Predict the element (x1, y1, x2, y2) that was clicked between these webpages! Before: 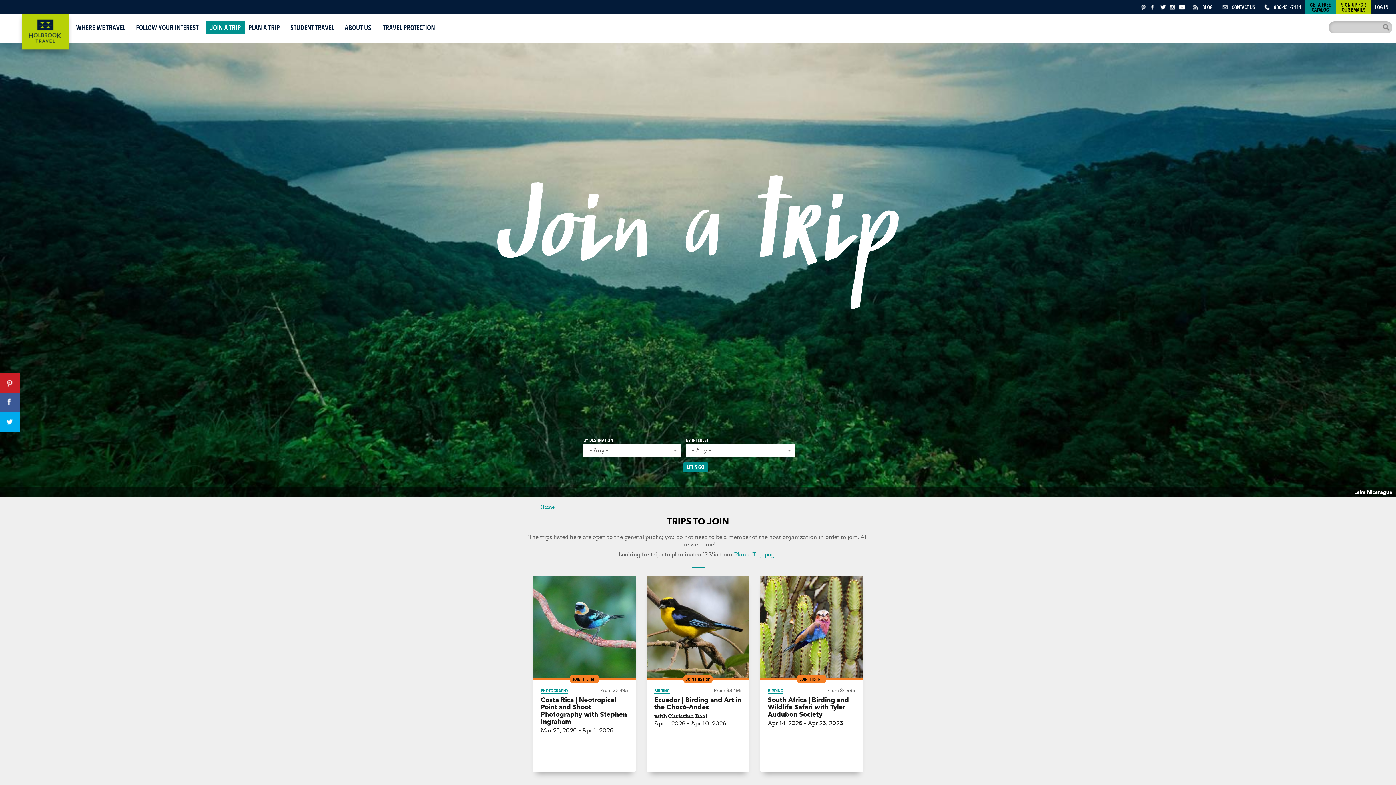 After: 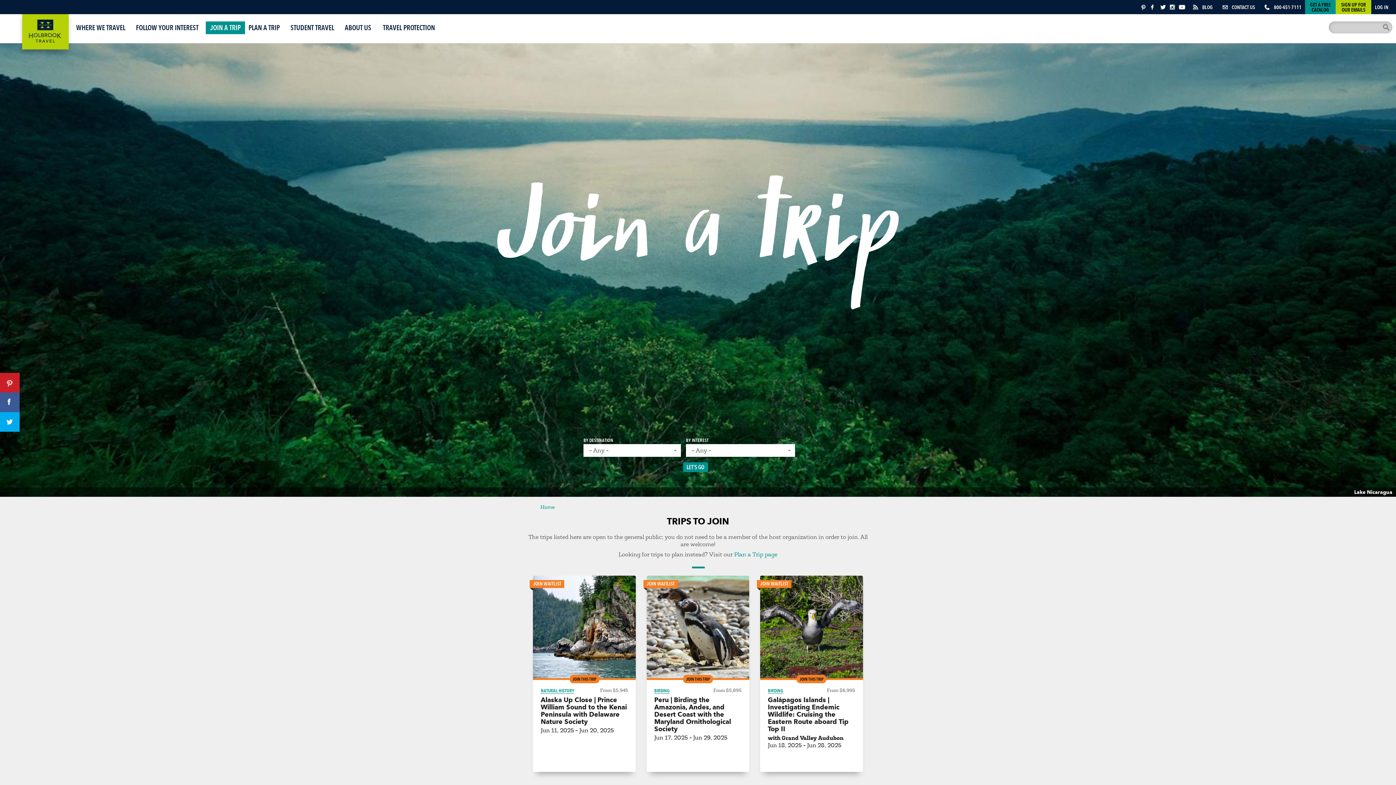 Action: bbox: (205, 21, 245, 34) label: JOIN A TRIP